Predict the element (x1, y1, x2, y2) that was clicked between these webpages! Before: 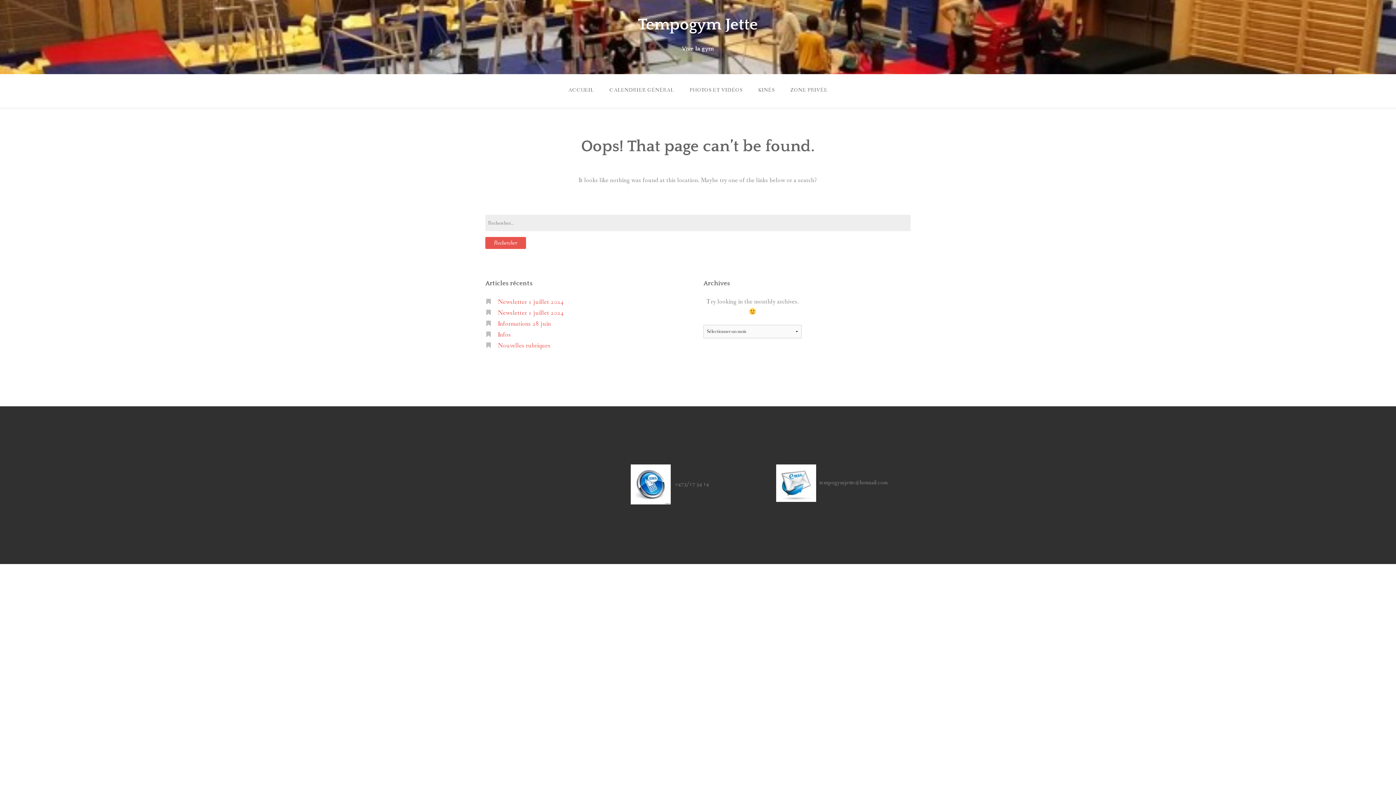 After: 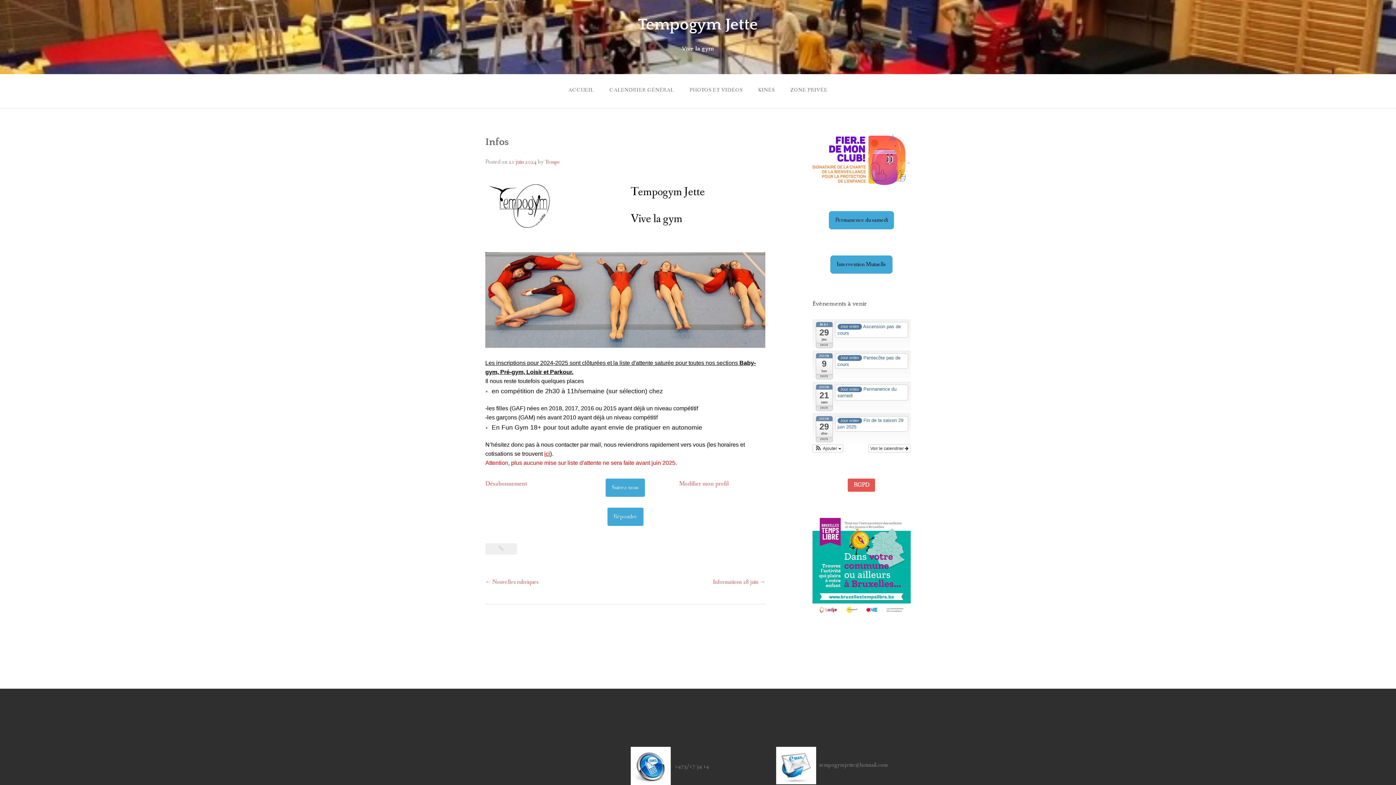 Action: bbox: (498, 330, 511, 339) label: Infos